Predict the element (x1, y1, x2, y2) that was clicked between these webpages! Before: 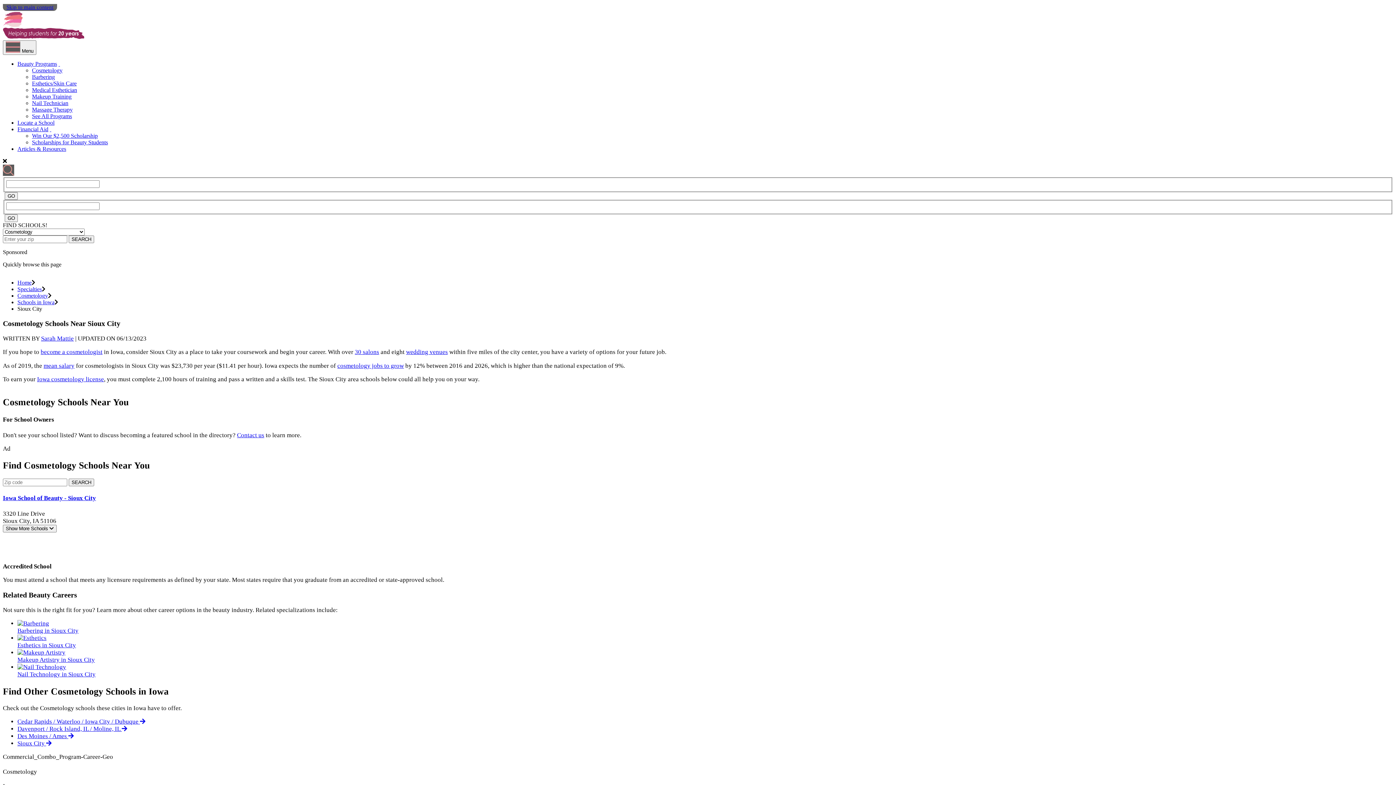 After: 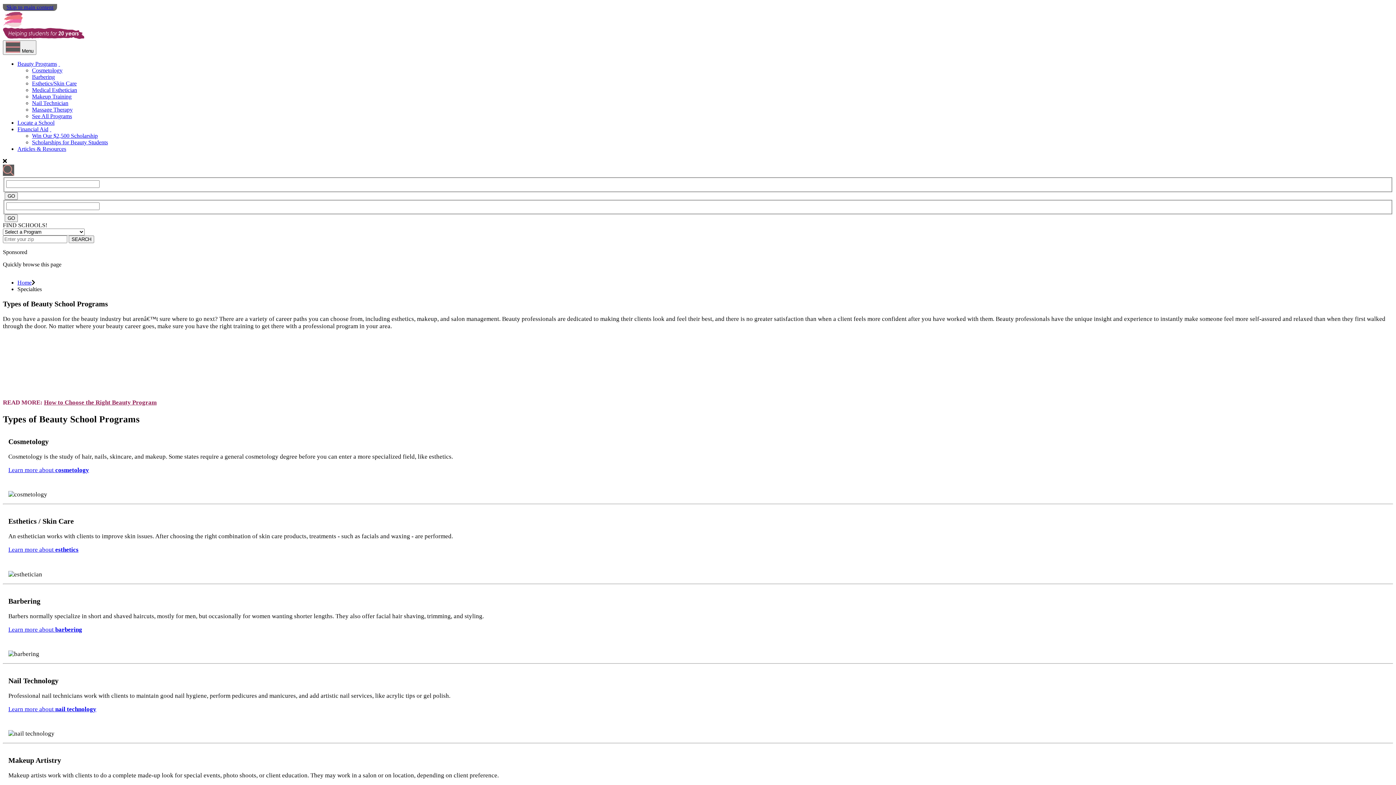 Action: bbox: (17, 286, 41, 292) label: Specialties